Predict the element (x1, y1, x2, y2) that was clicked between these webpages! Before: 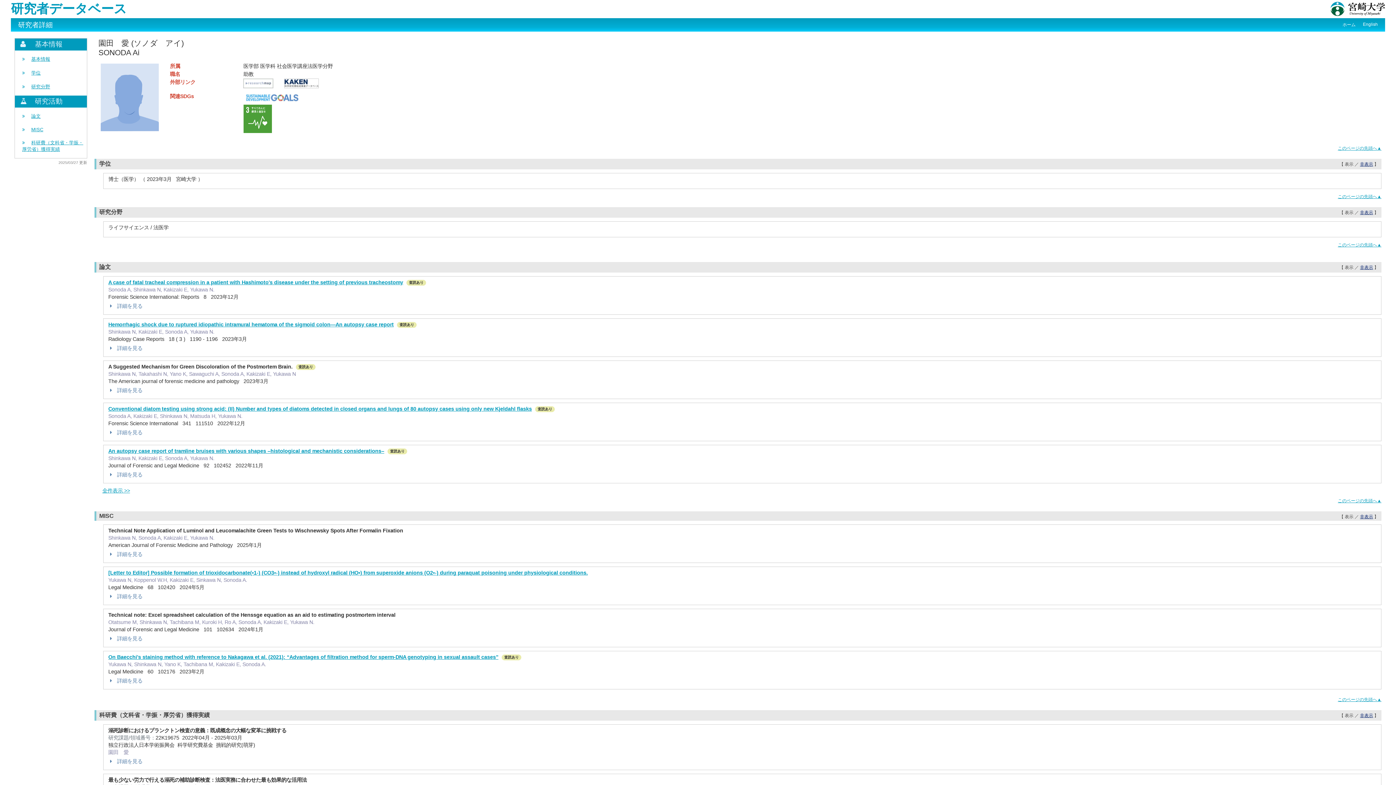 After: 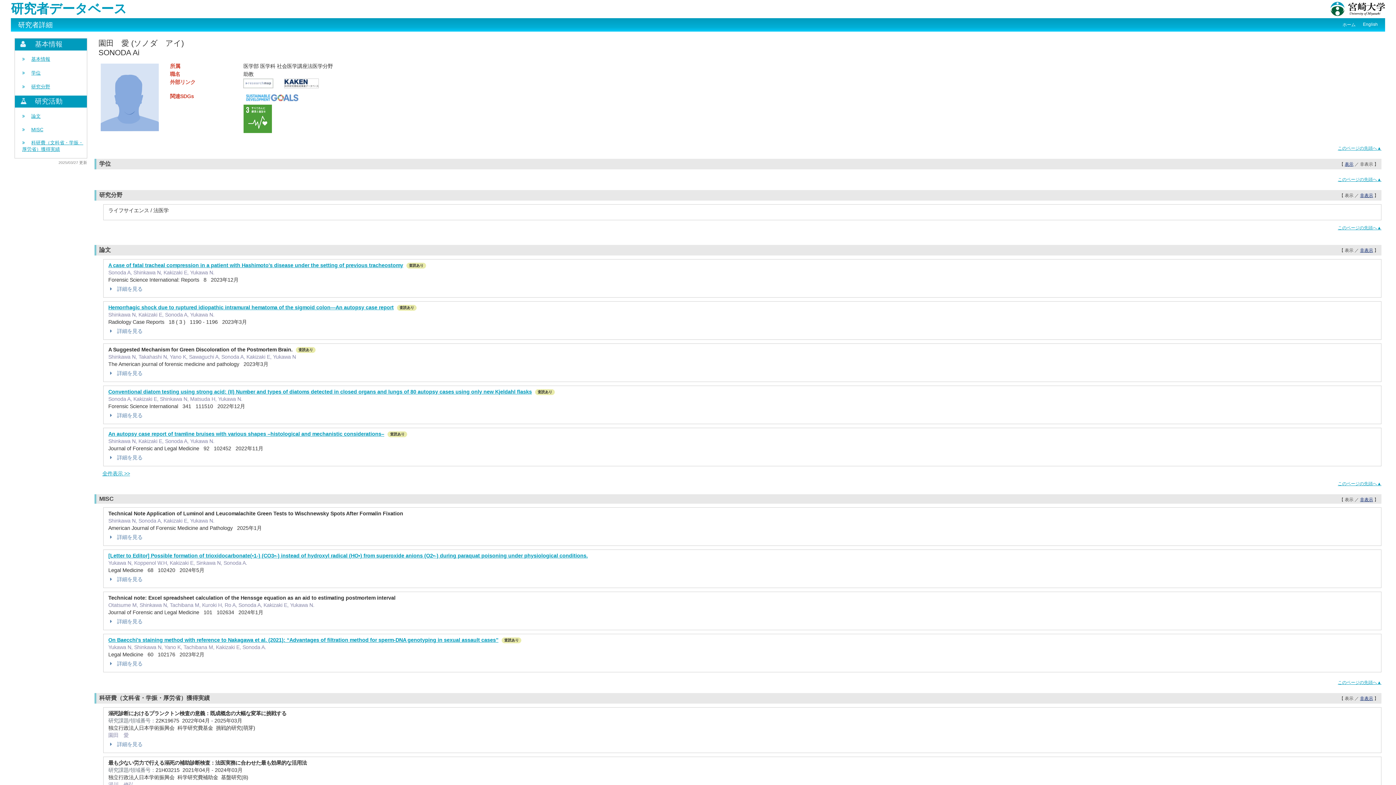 Action: label: 非表示 bbox: (1360, 161, 1373, 166)